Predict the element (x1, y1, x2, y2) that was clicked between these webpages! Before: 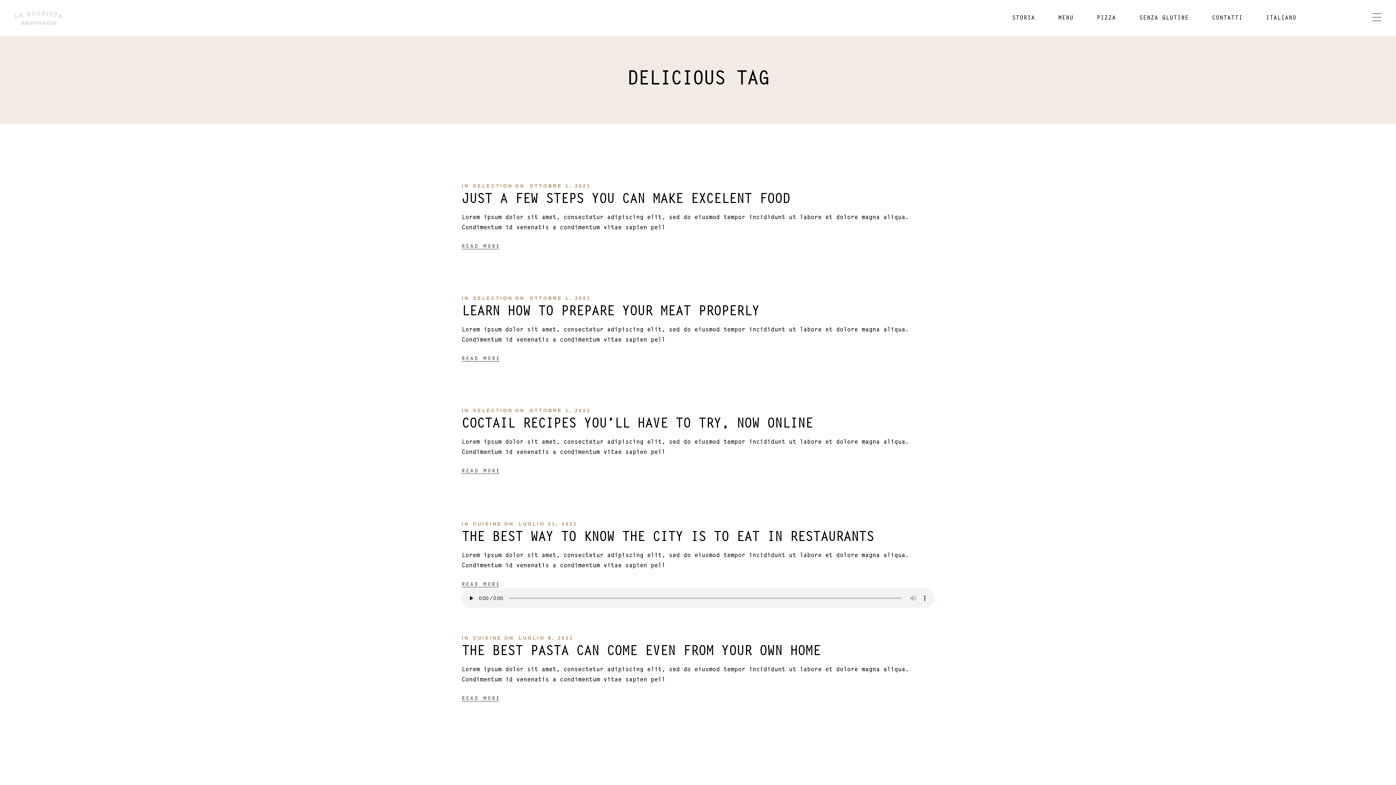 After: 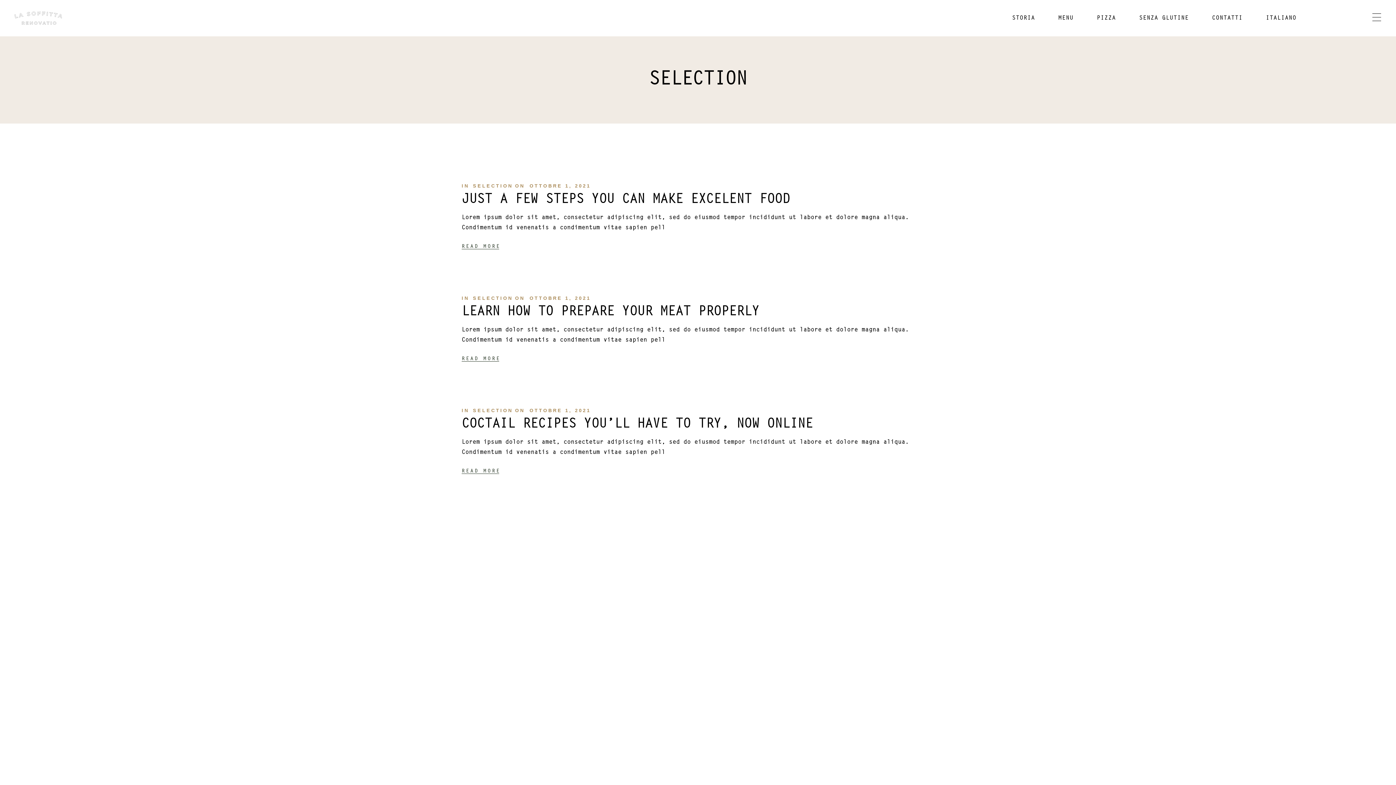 Action: label: SELECTION bbox: (473, 406, 513, 414)